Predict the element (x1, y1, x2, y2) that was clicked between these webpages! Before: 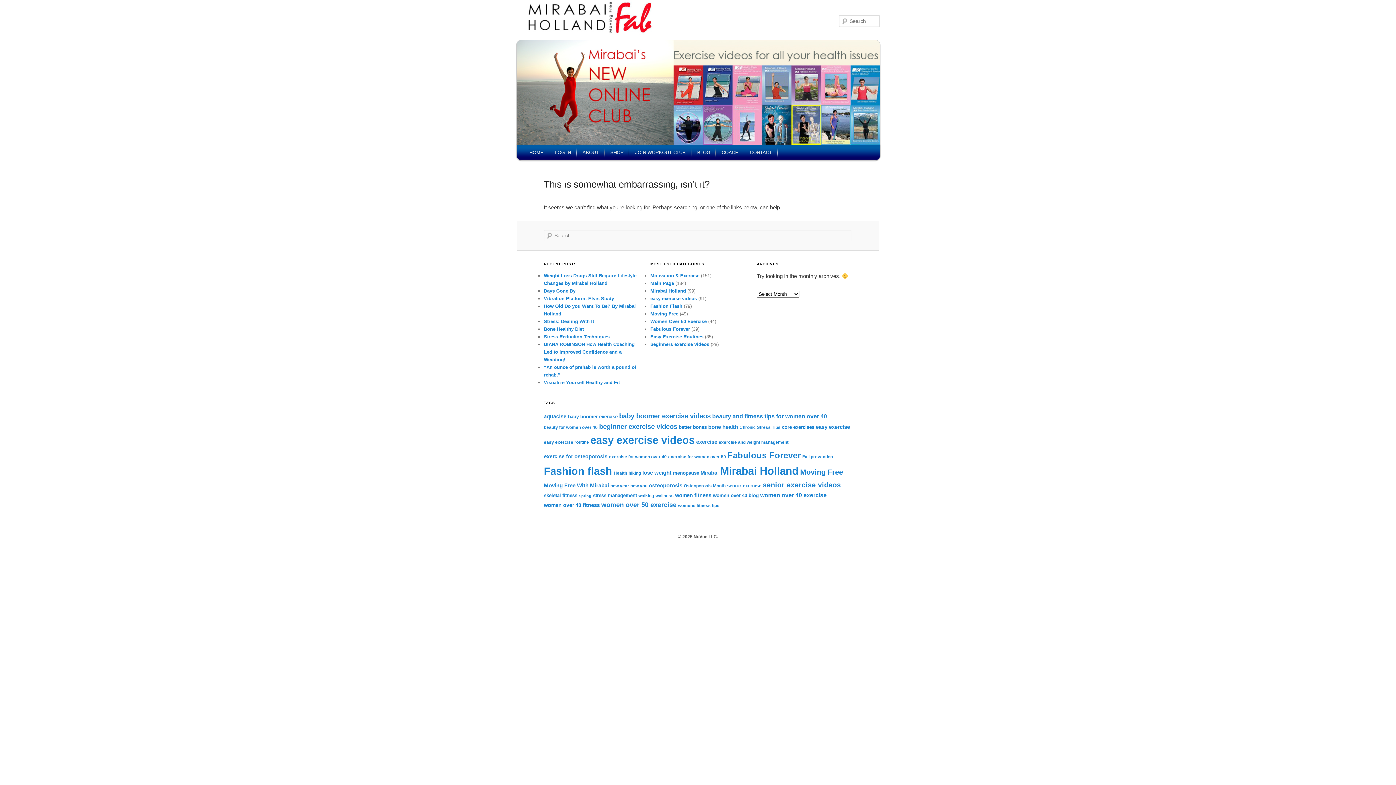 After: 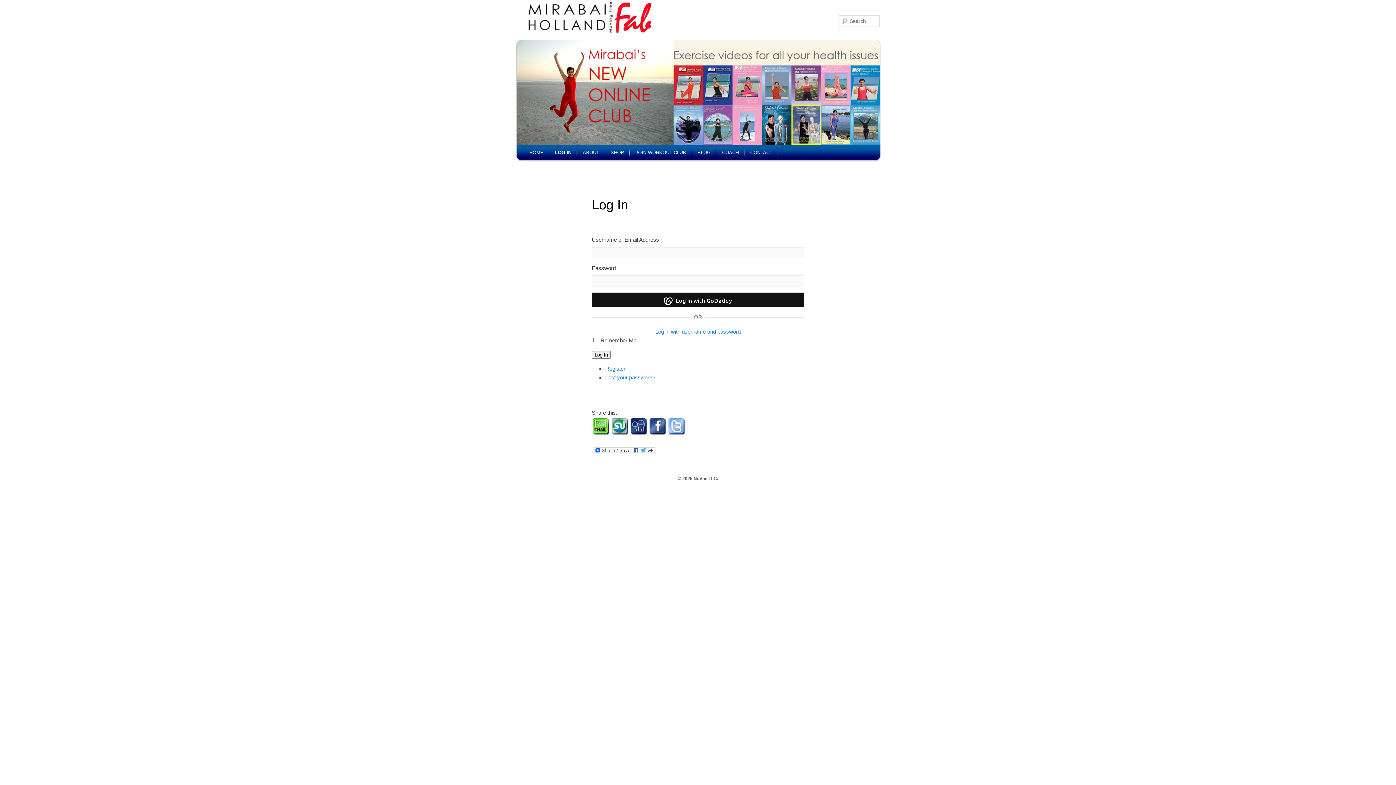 Action: label: LOG-IN bbox: (549, 144, 576, 160)